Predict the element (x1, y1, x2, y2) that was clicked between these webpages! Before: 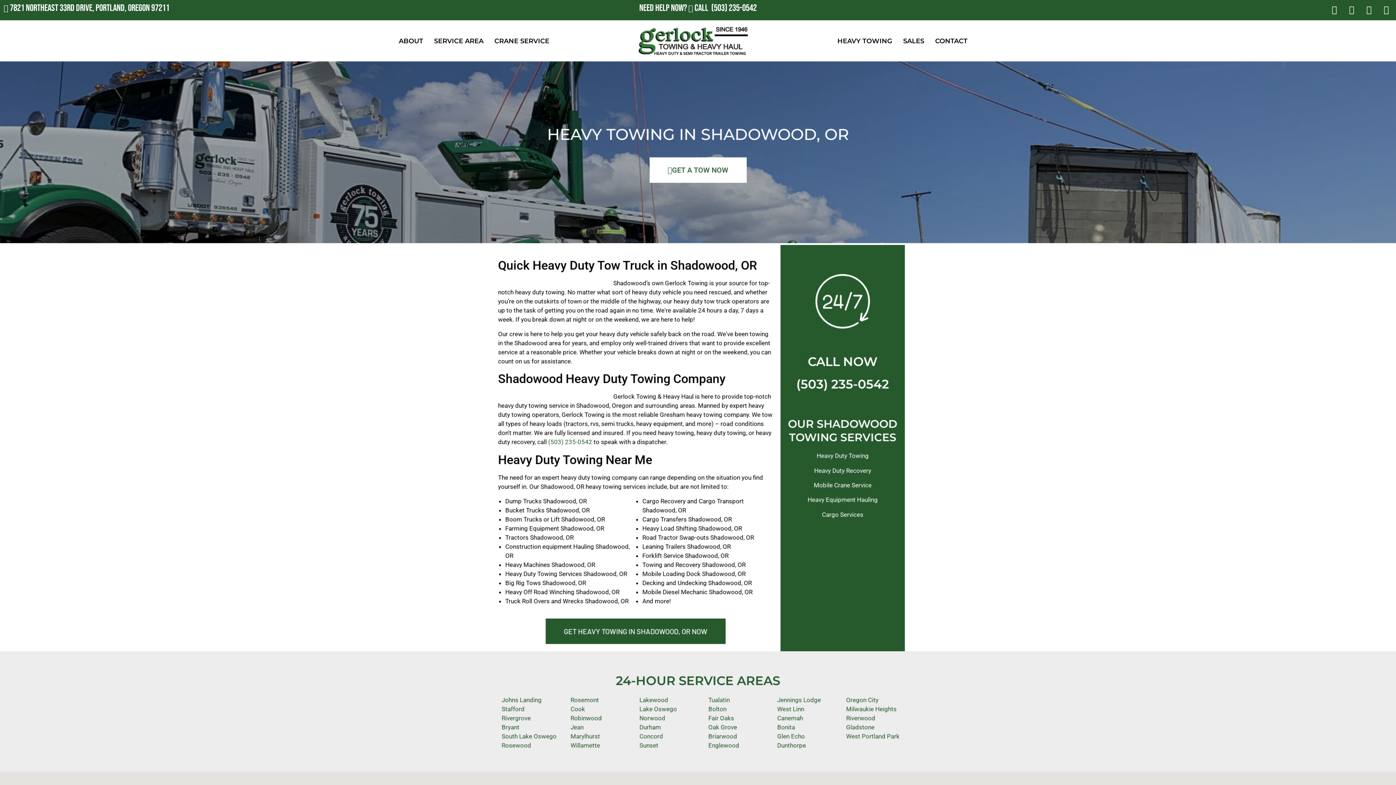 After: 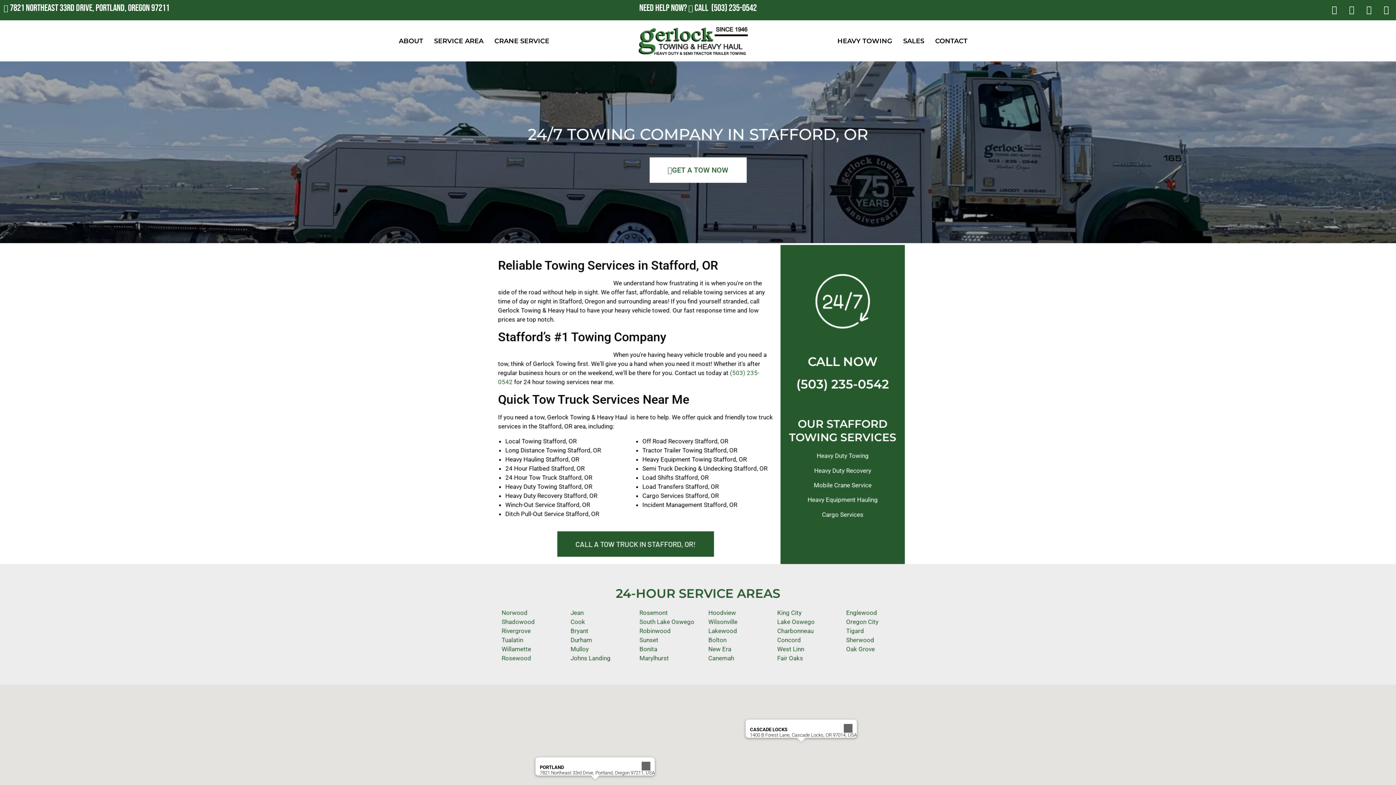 Action: label: Stafford bbox: (501, 705, 524, 713)